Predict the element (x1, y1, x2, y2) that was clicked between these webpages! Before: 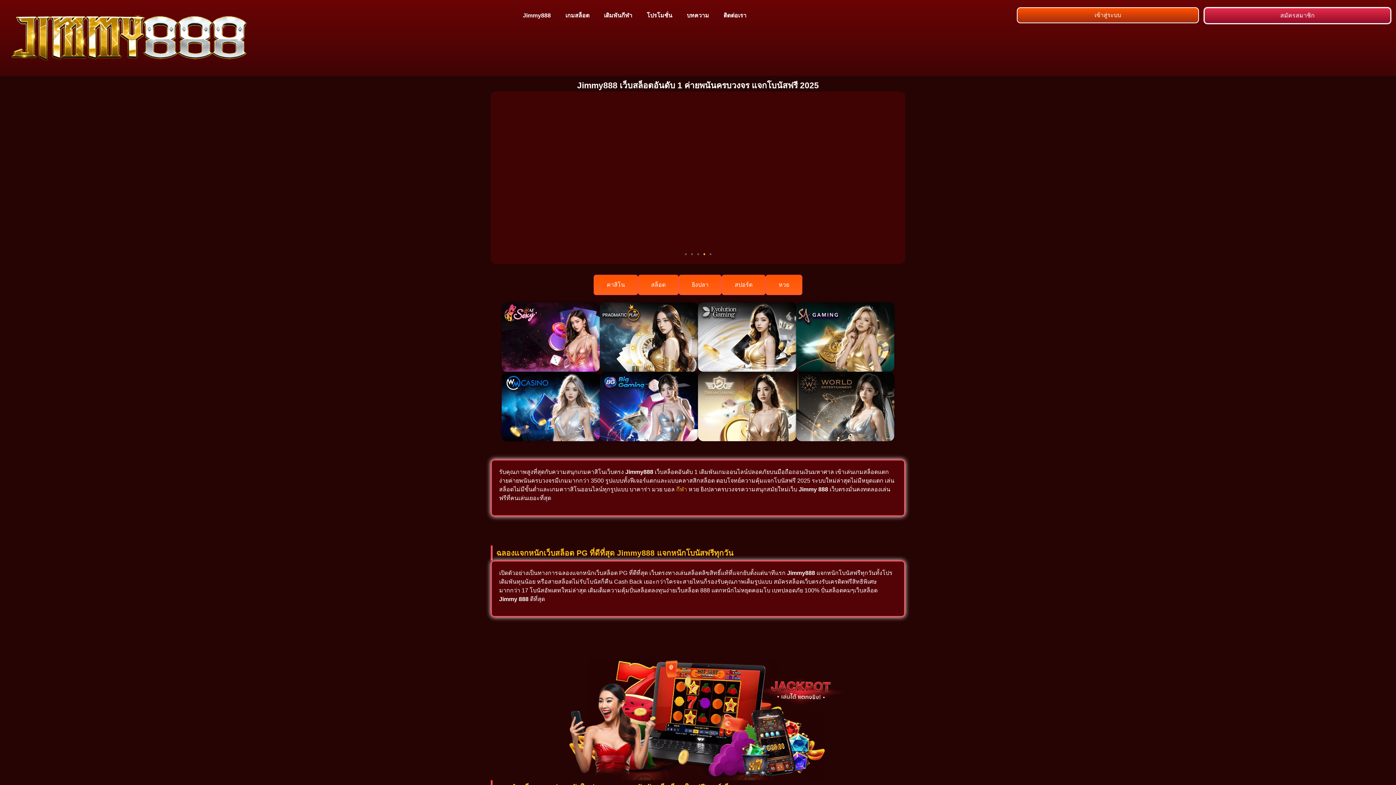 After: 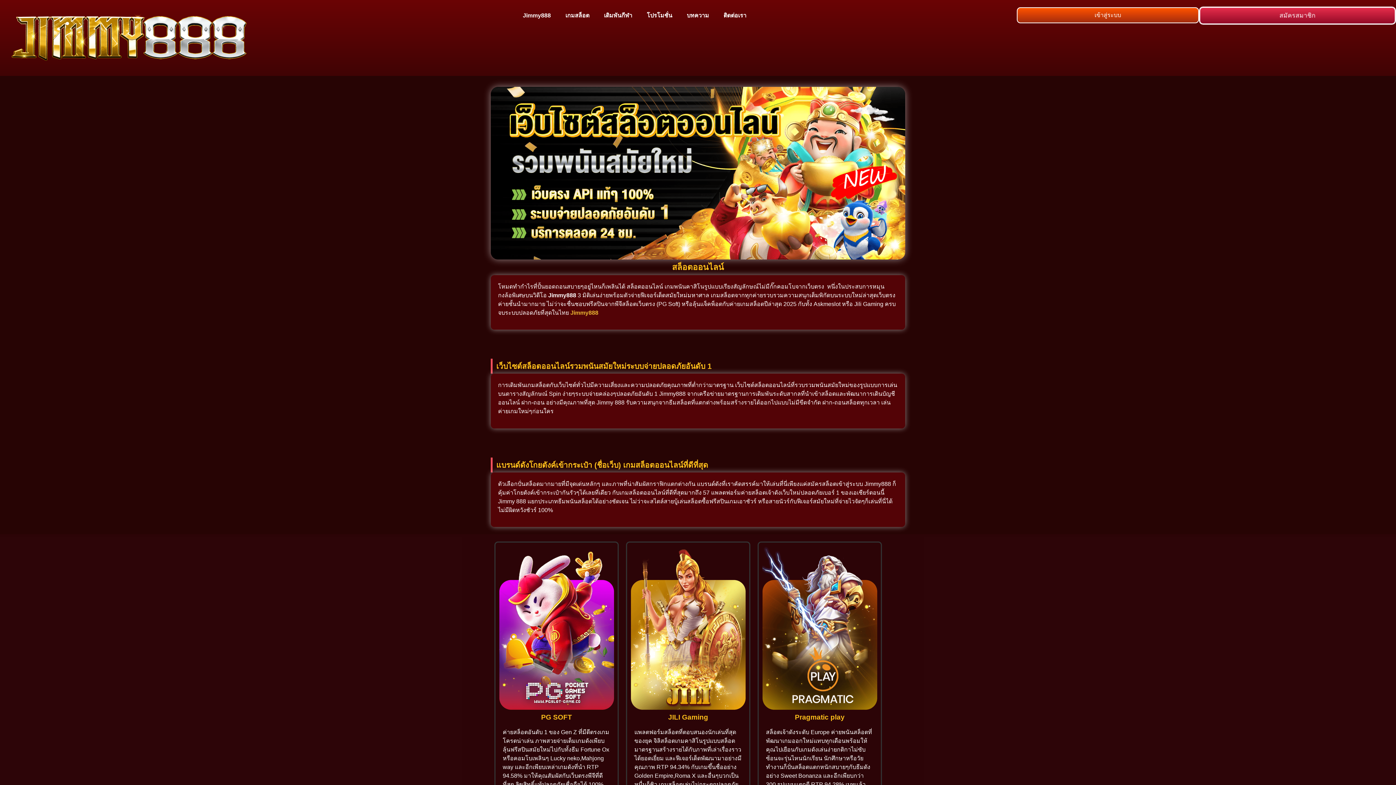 Action: bbox: (558, 7, 596, 24) label: เกมสล็อต